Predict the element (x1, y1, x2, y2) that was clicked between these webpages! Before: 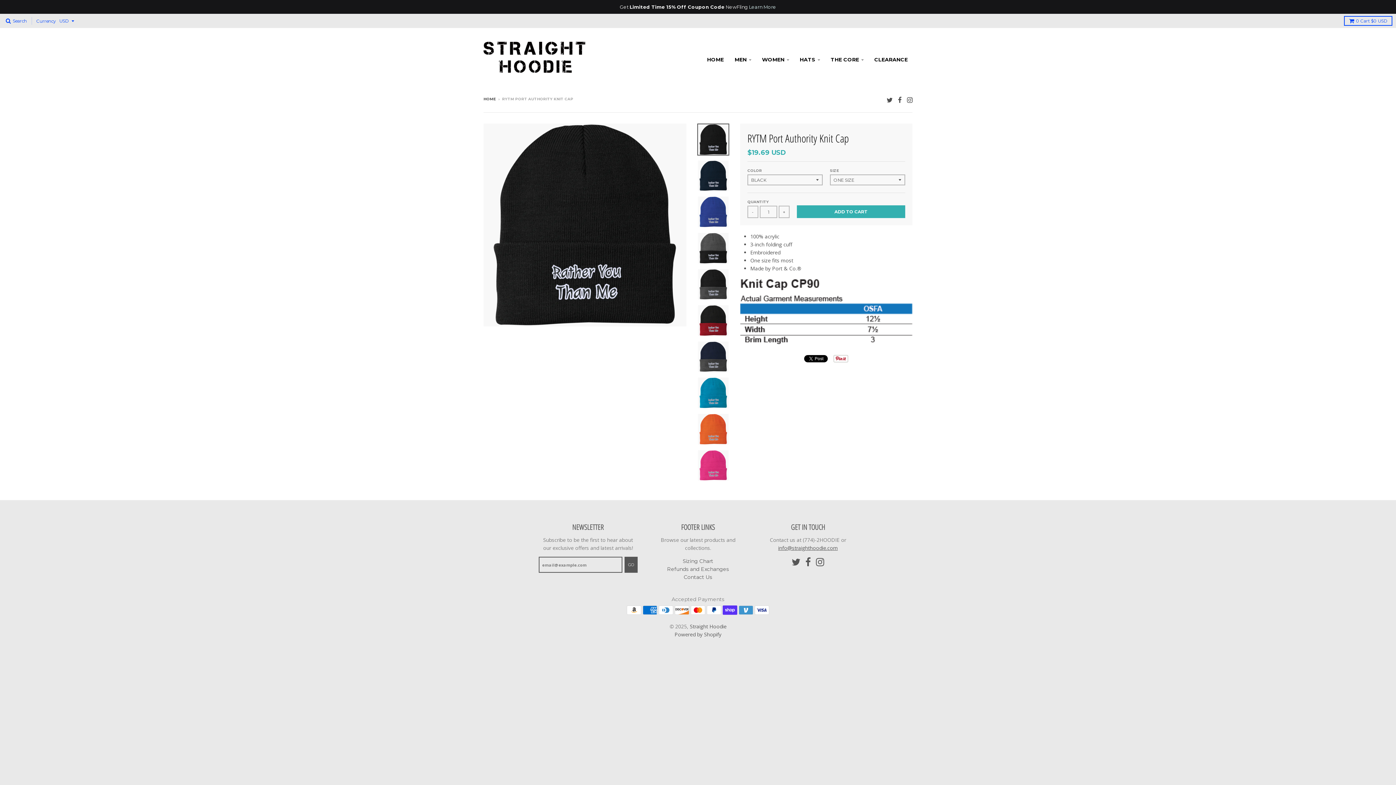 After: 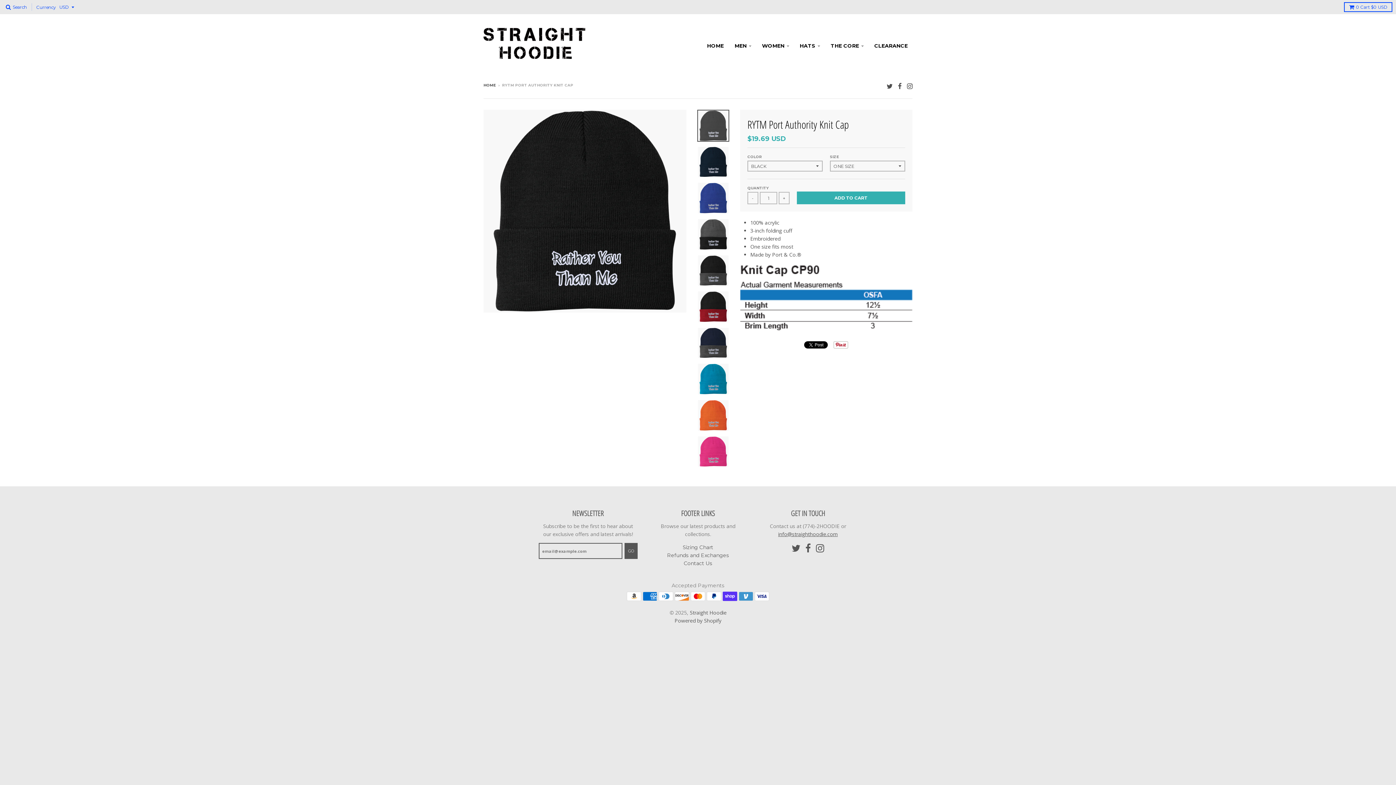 Action: bbox: (697, 123, 729, 155)